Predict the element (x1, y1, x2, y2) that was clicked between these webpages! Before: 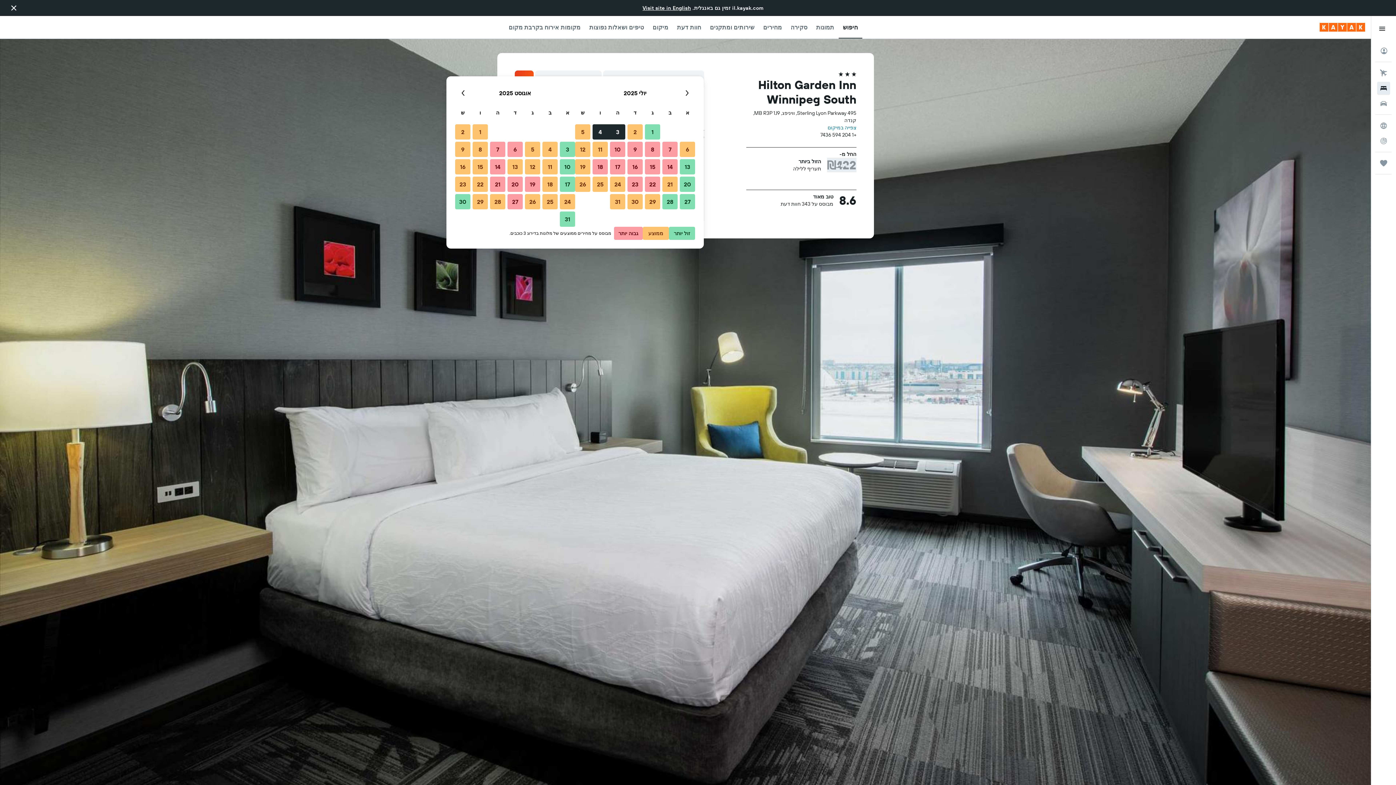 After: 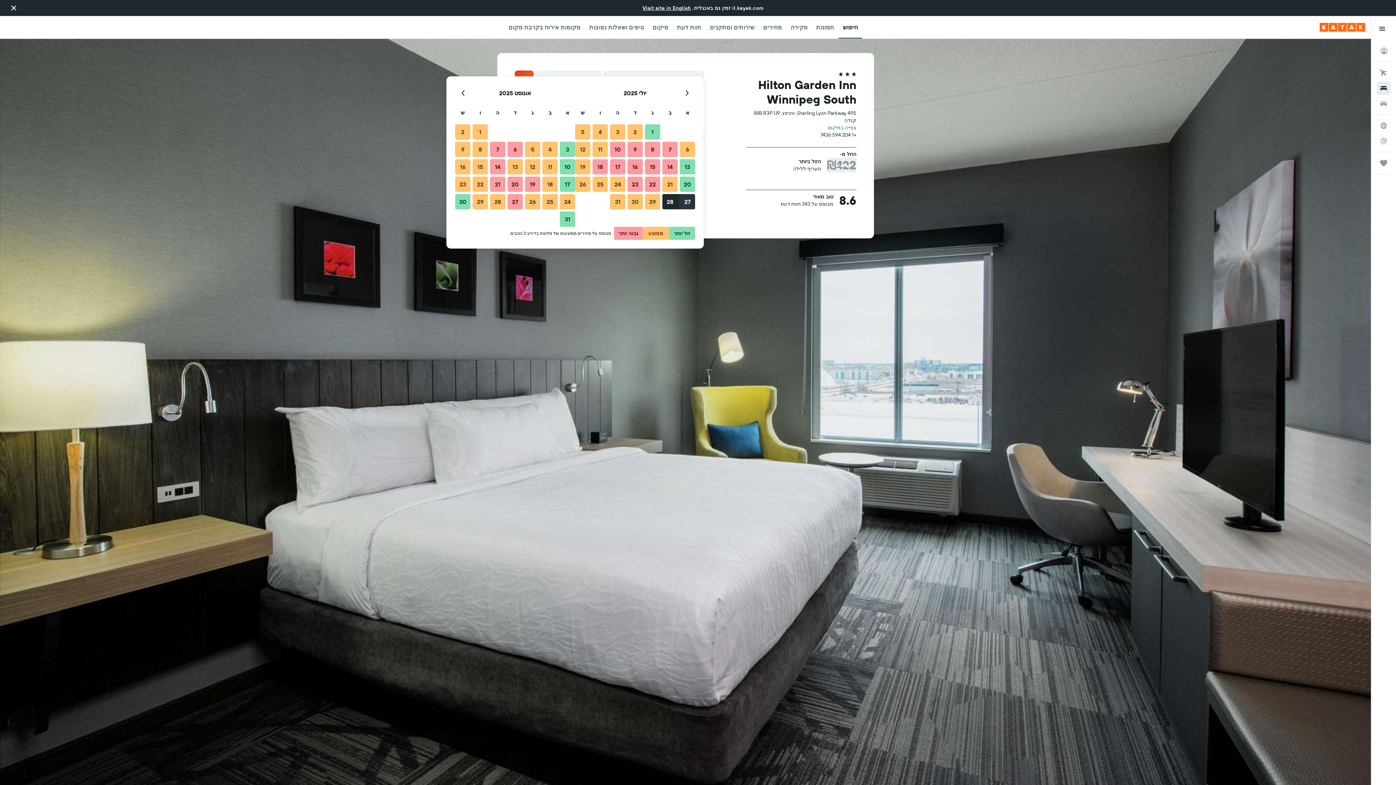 Action: bbox: (678, 193, 696, 210) label: 27 יולי, 2025